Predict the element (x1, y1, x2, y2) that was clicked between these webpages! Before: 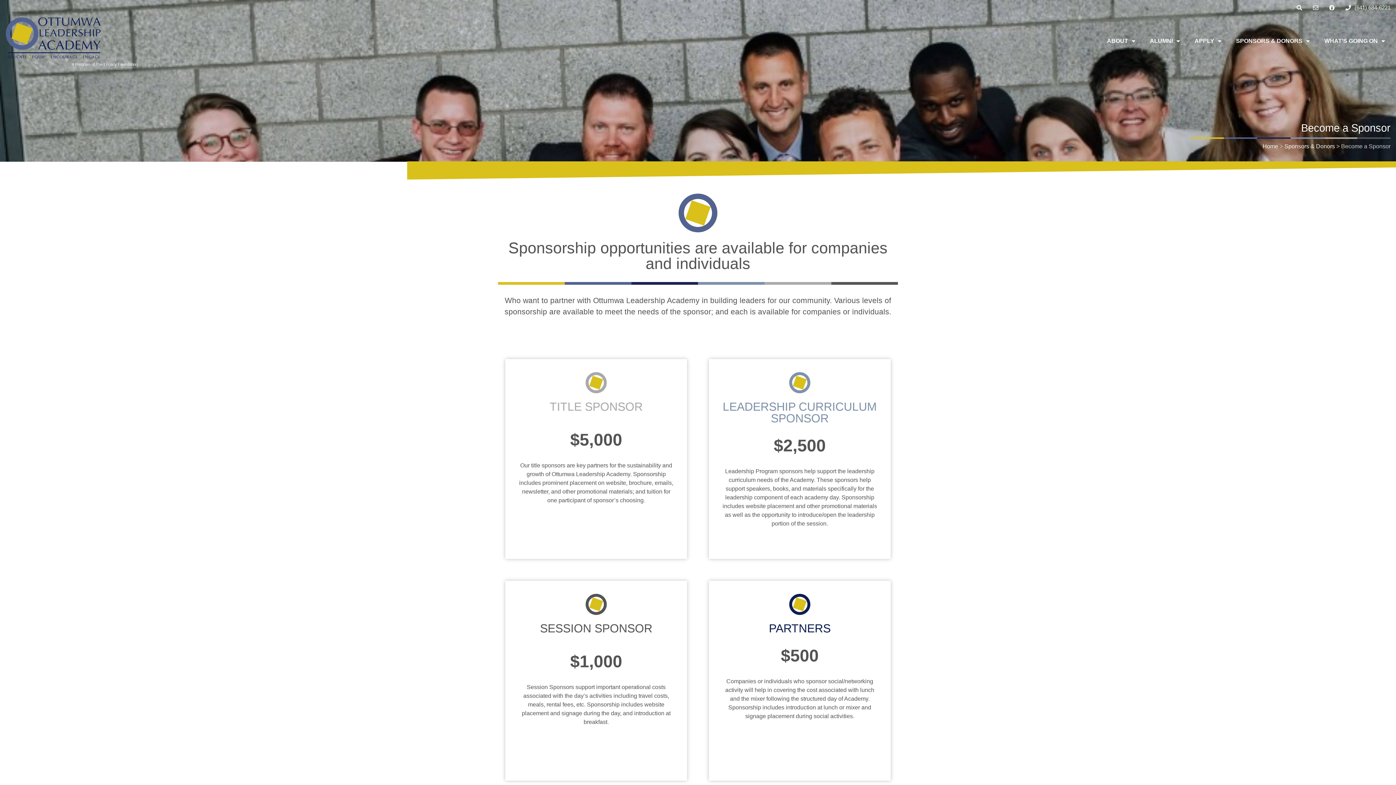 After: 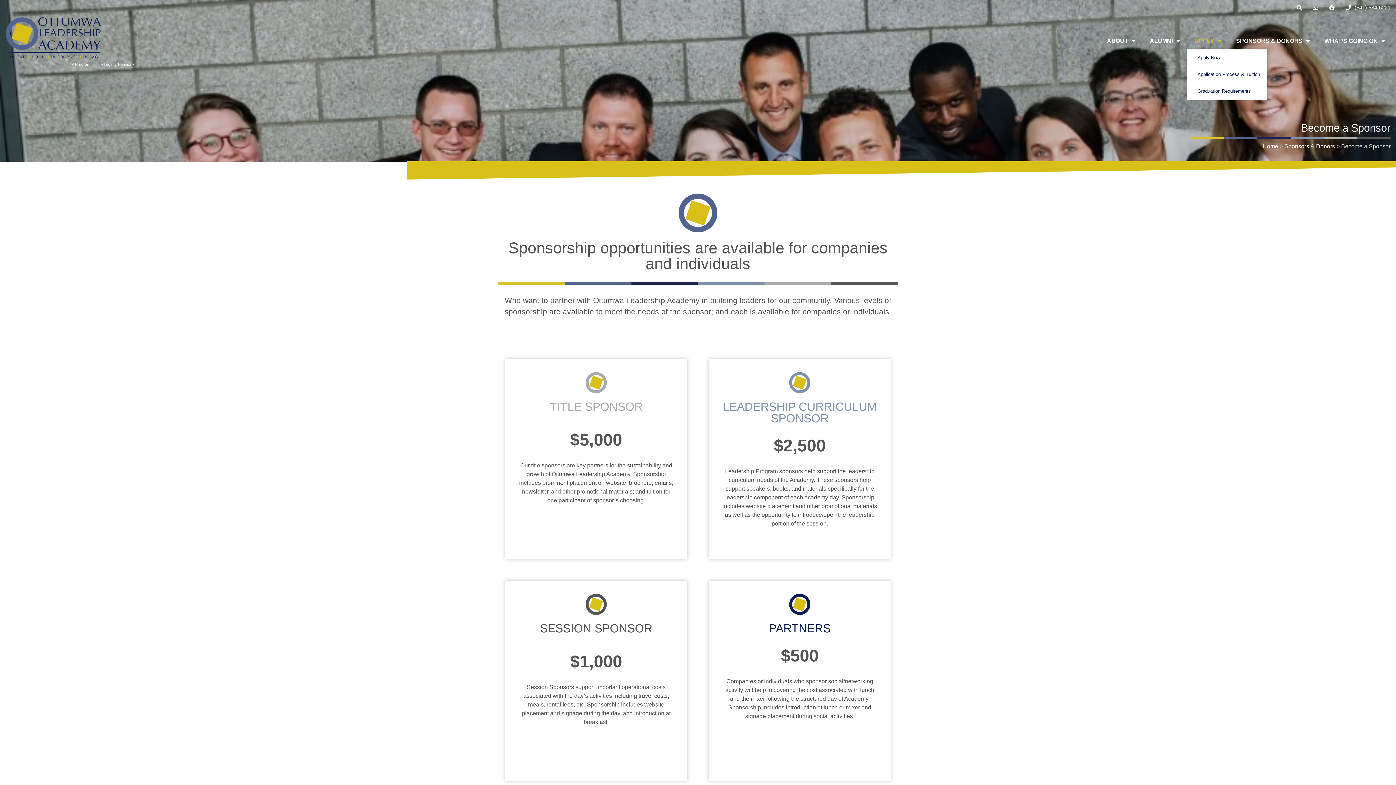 Action: label: APPLY bbox: (1187, 32, 1229, 49)